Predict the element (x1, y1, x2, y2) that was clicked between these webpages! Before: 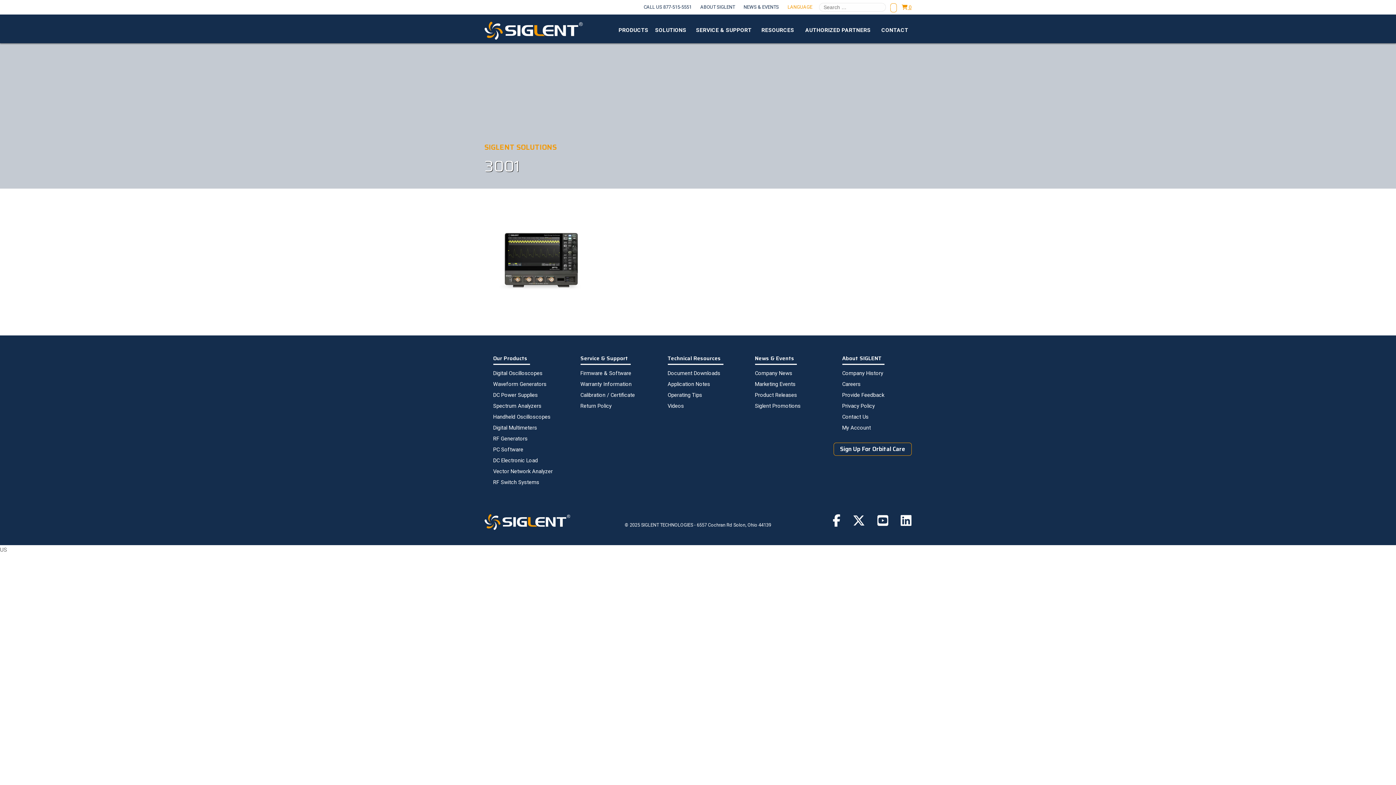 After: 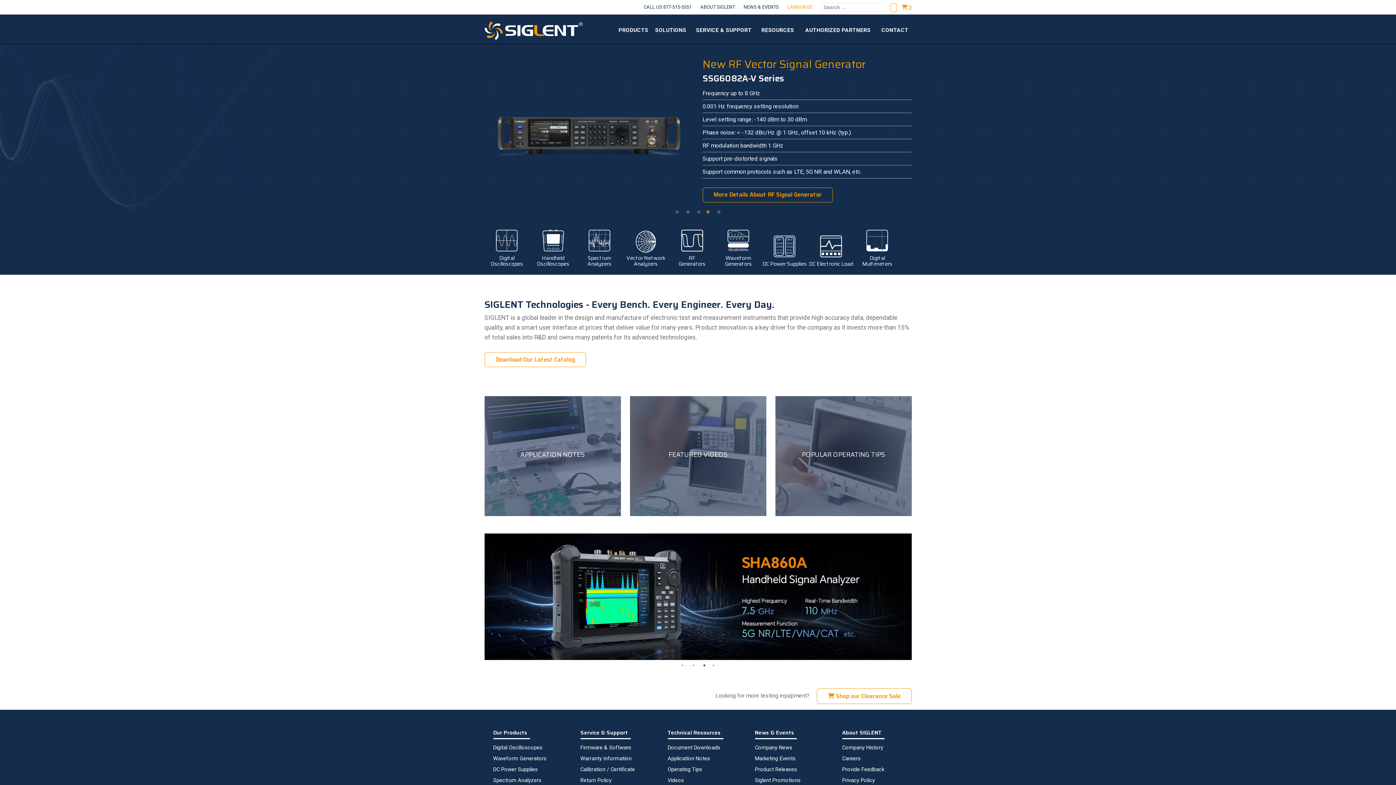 Action: bbox: (484, 26, 584, 33)